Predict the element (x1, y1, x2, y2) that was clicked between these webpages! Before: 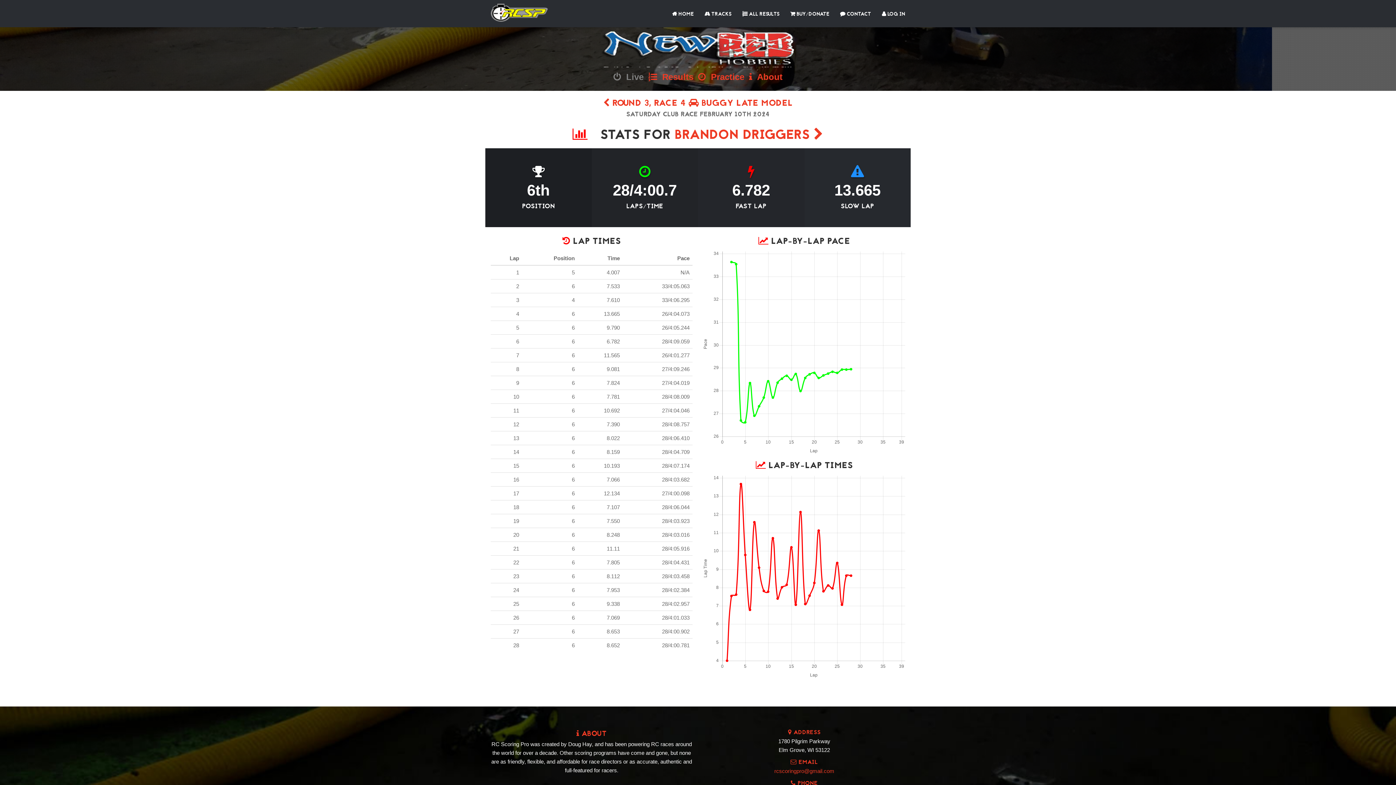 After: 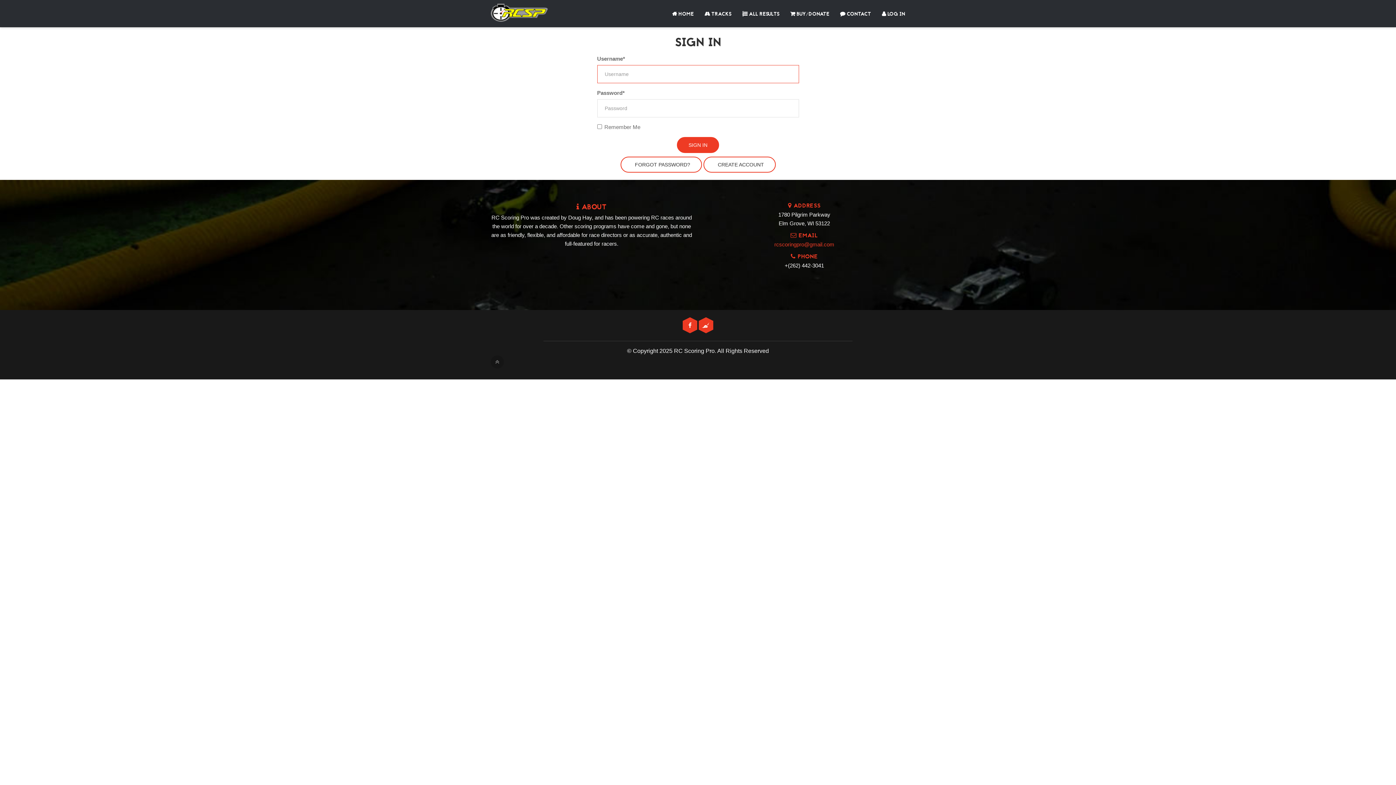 Action: bbox: (876, 0, 905, 27) label:  LOG IN